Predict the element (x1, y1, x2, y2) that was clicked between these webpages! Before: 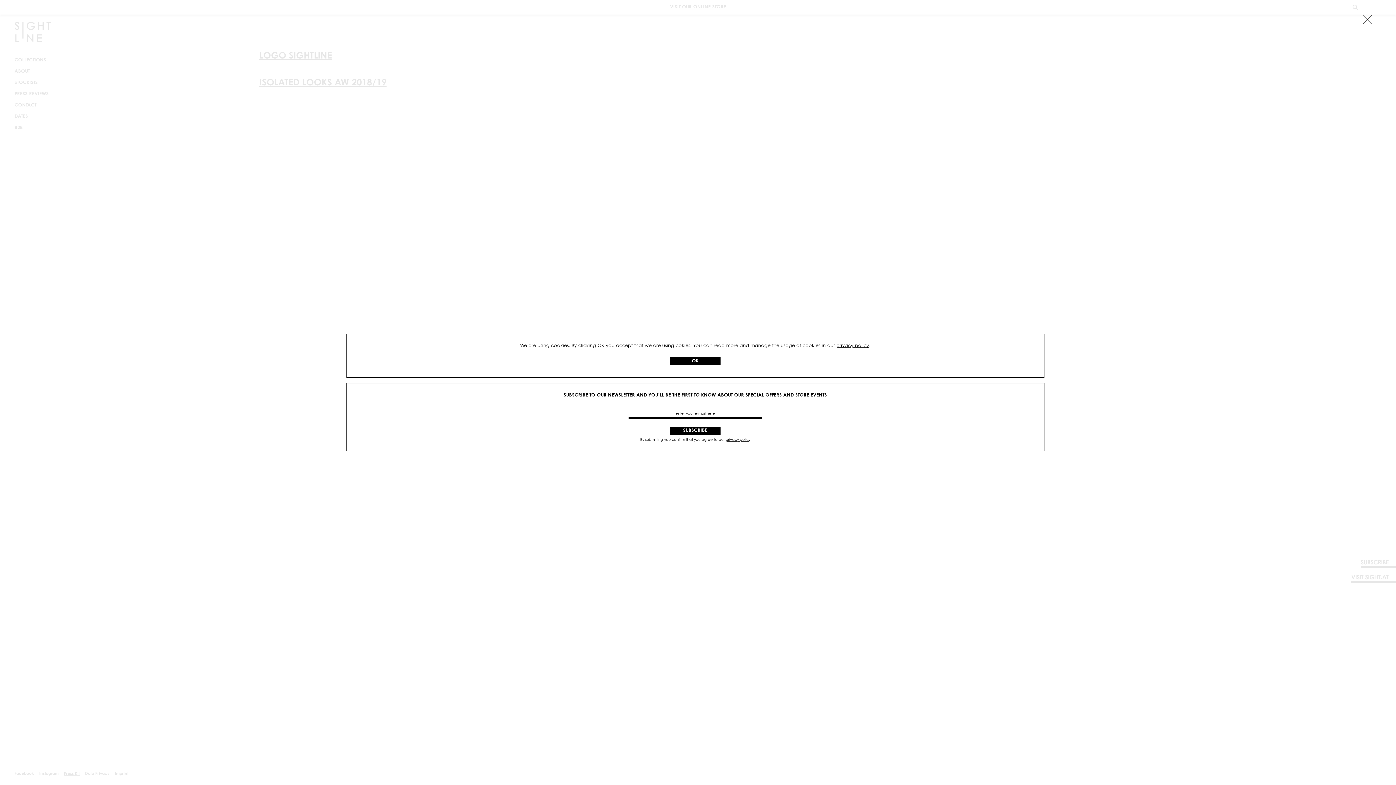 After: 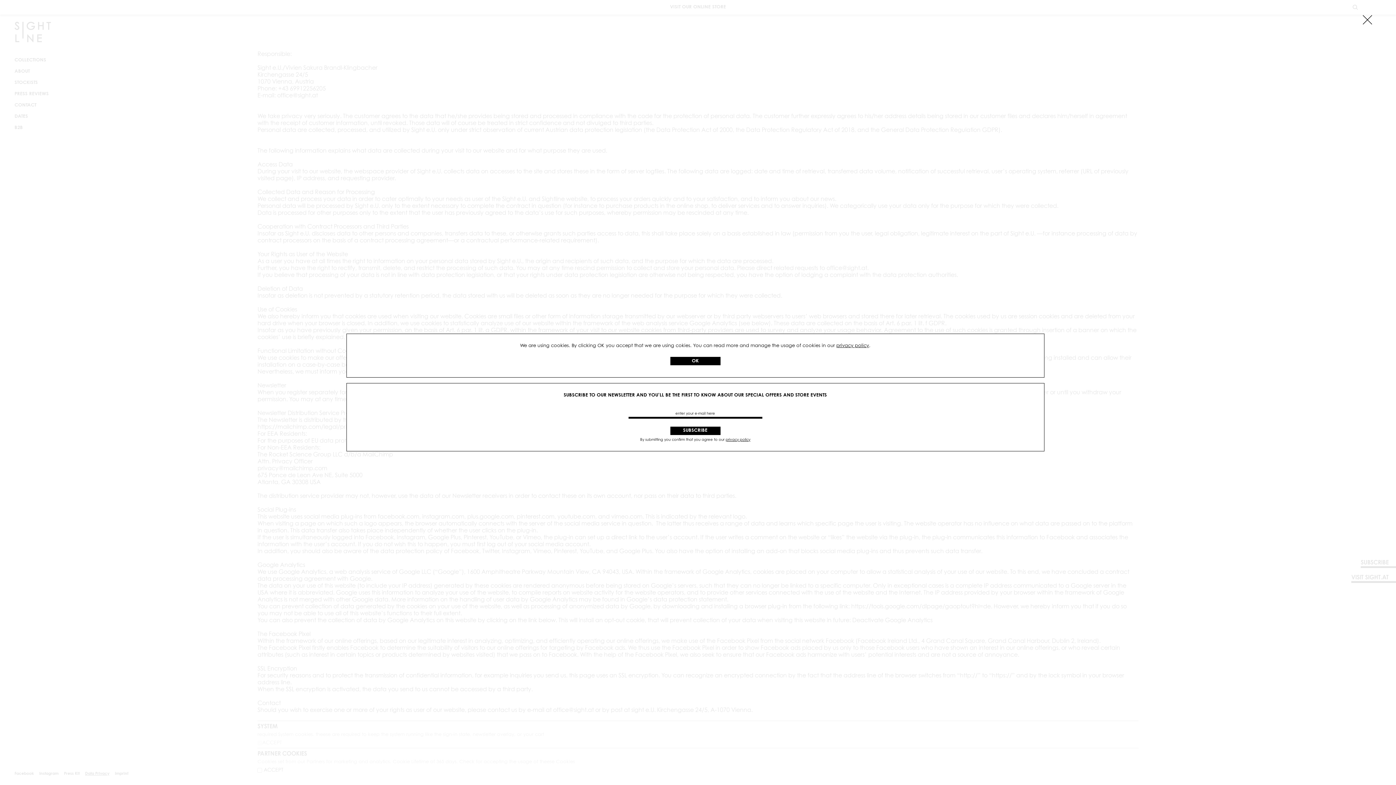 Action: bbox: (836, 343, 869, 348) label: privacy policy